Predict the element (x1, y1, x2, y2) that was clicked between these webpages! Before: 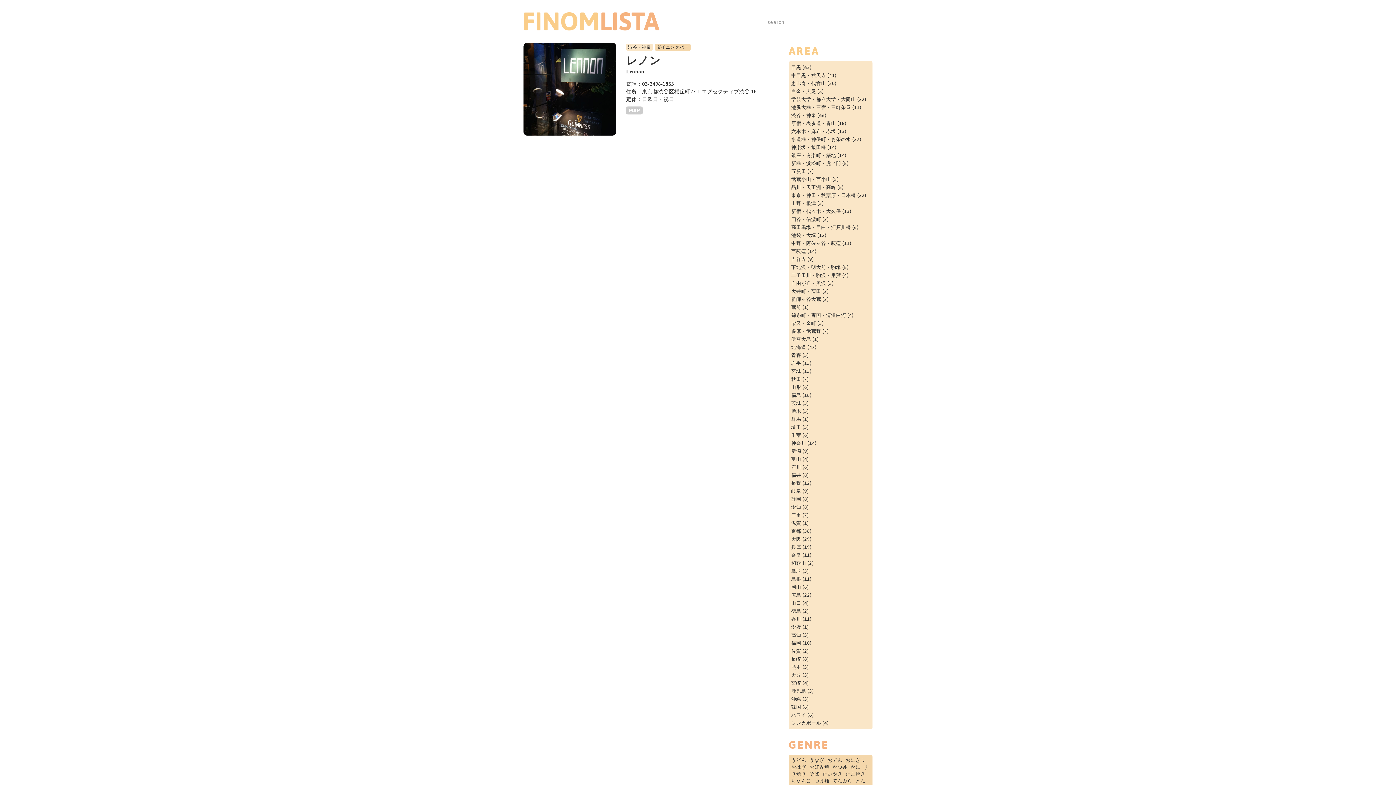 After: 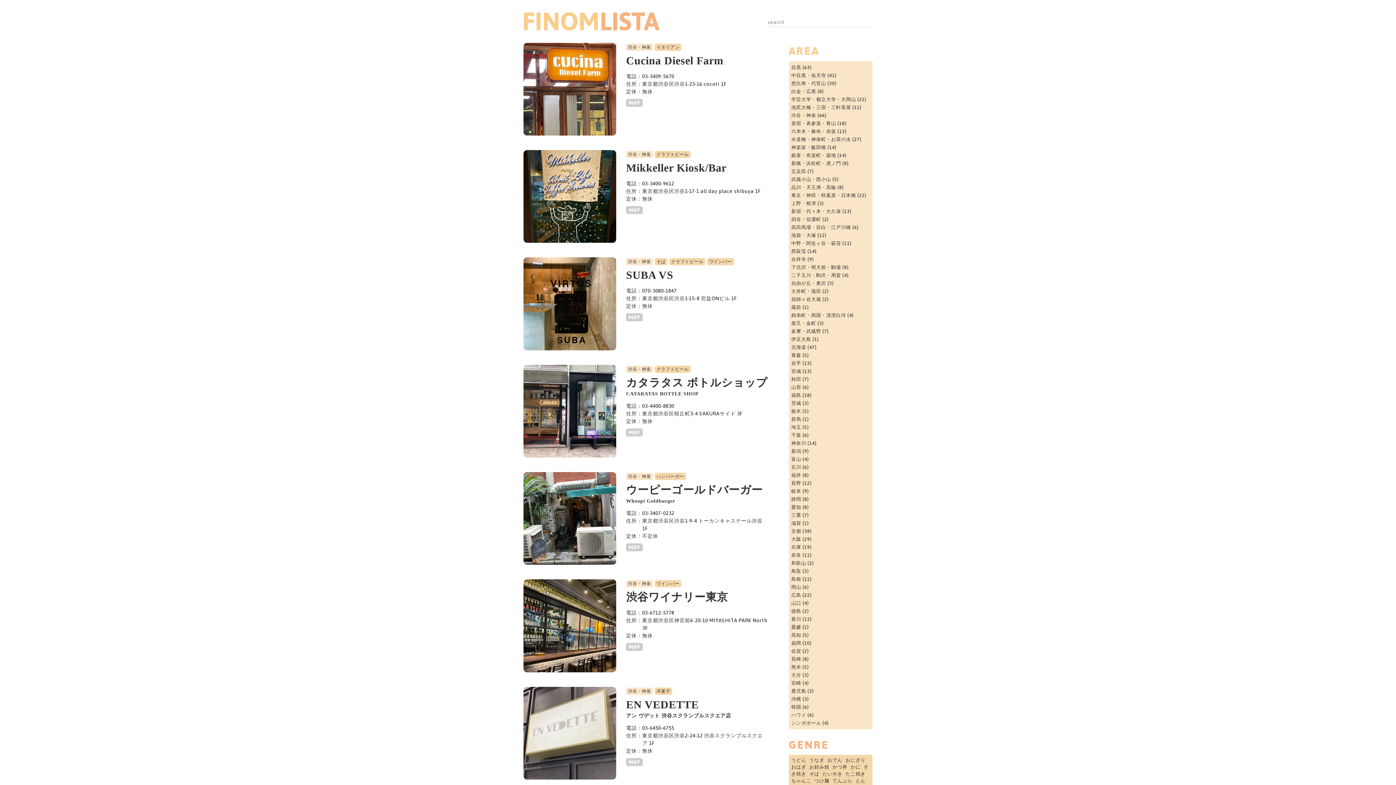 Action: bbox: (628, 44, 651, 49) label: 渋谷・神泉